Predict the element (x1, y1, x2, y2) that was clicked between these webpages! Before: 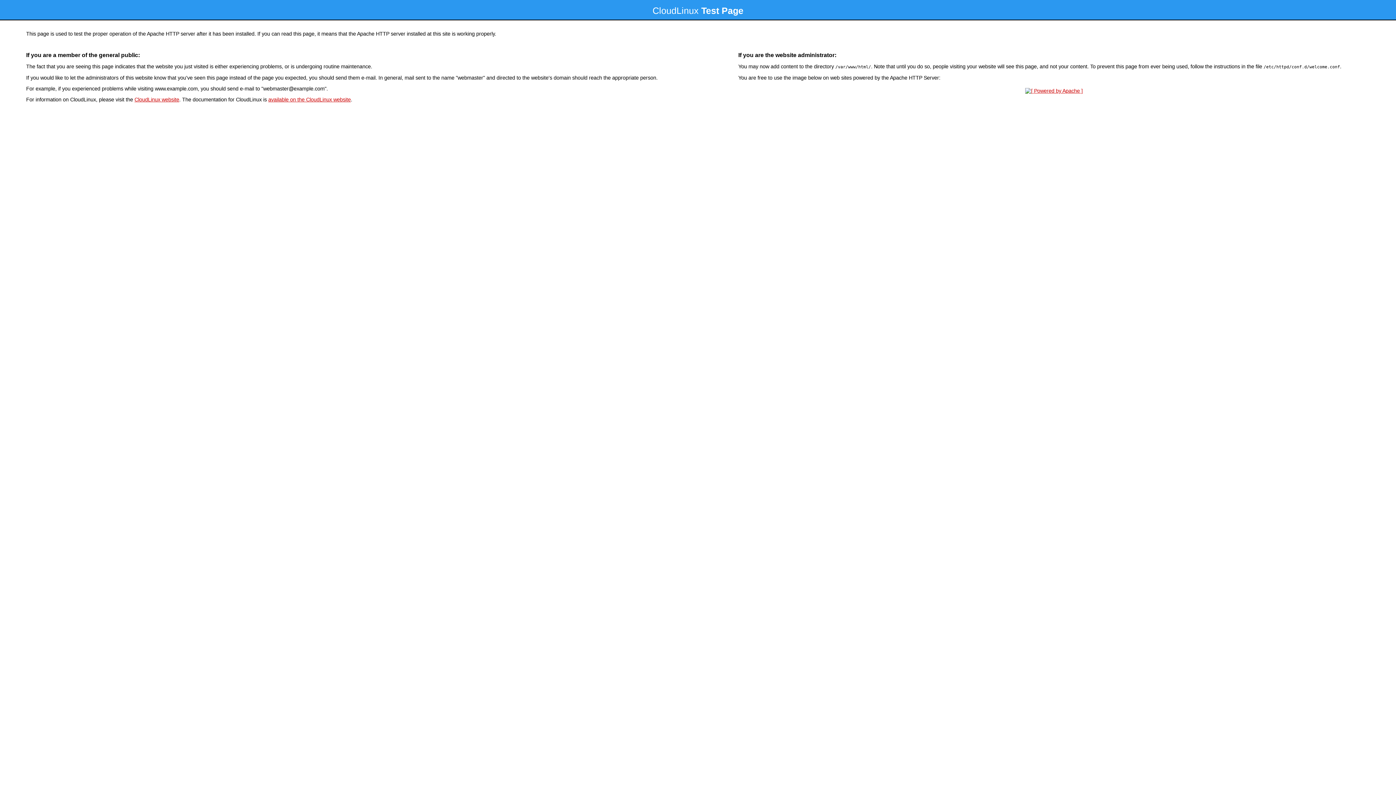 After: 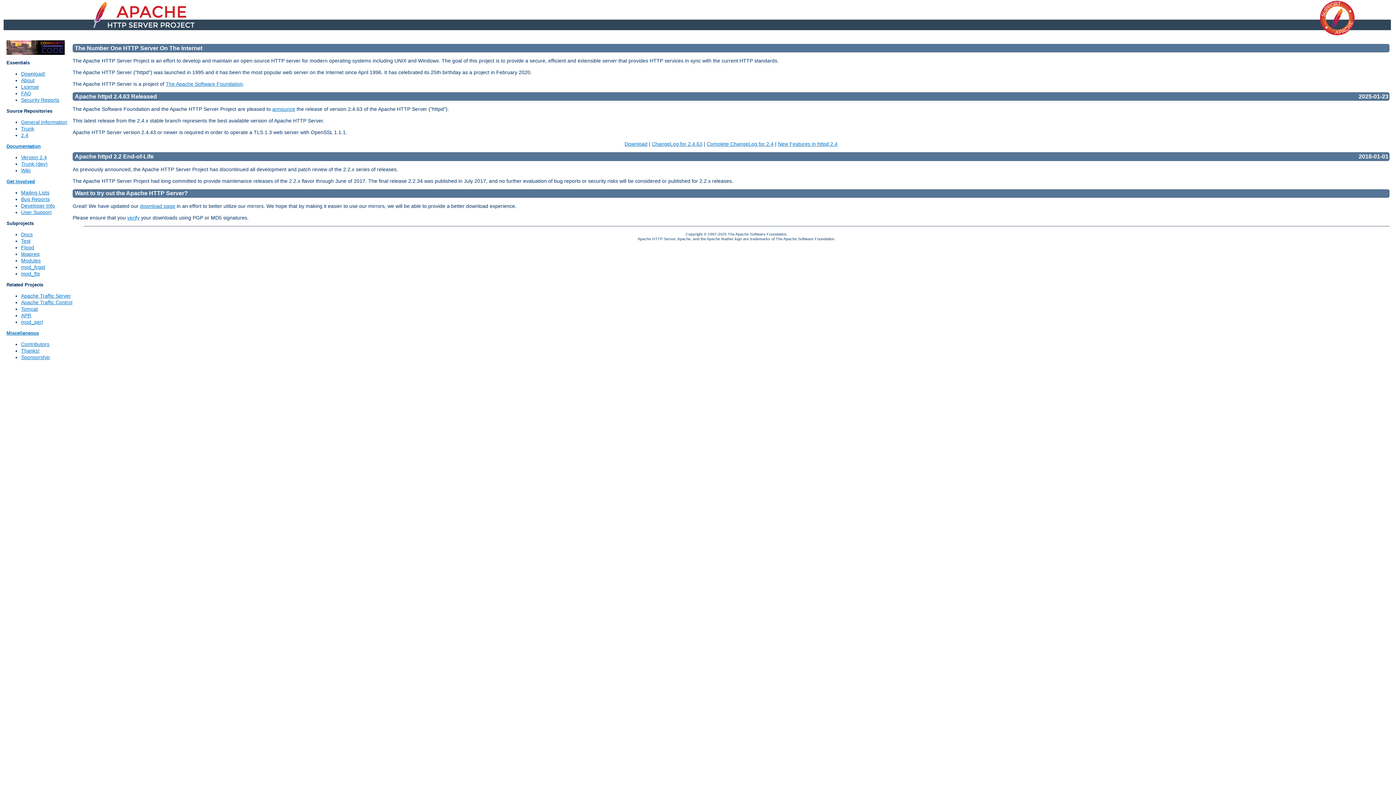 Action: bbox: (1023, 88, 1085, 93)